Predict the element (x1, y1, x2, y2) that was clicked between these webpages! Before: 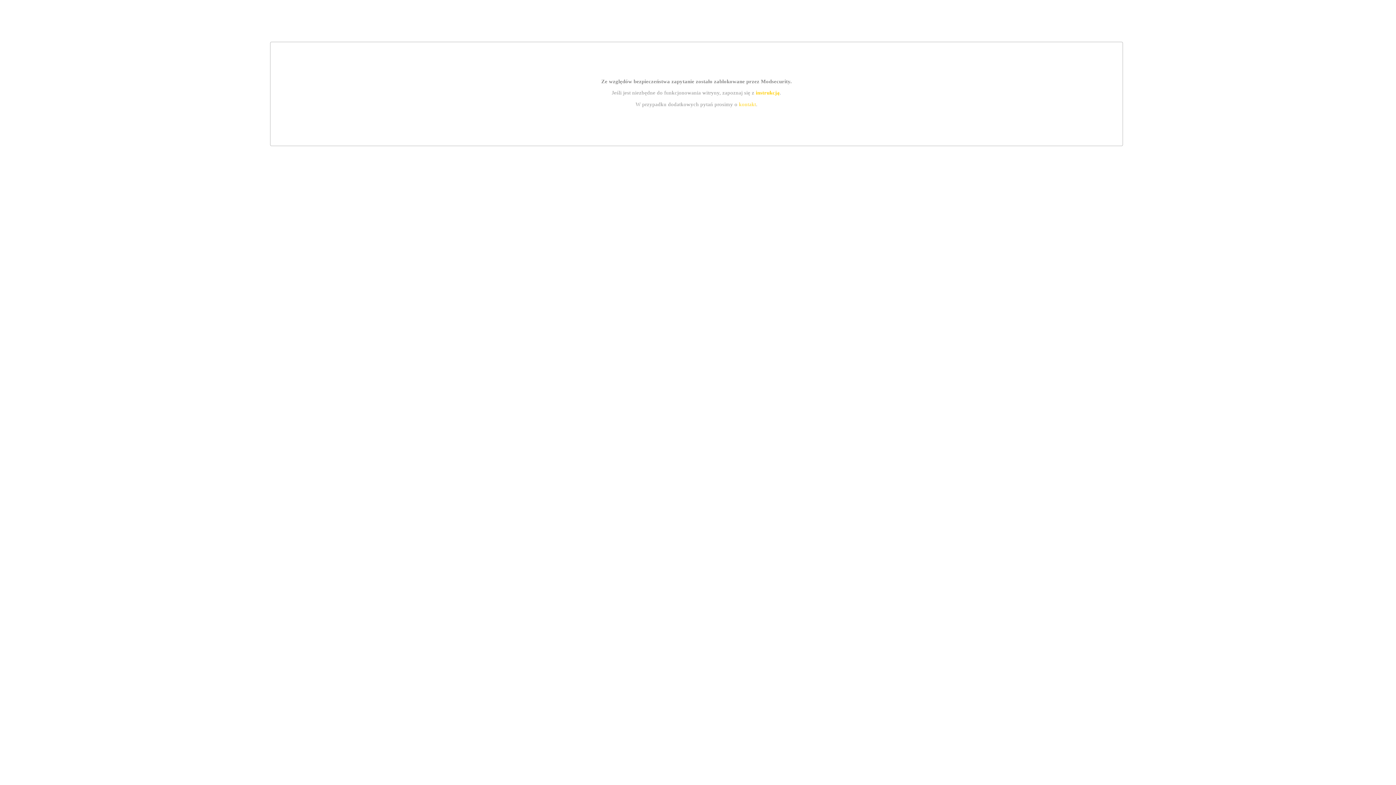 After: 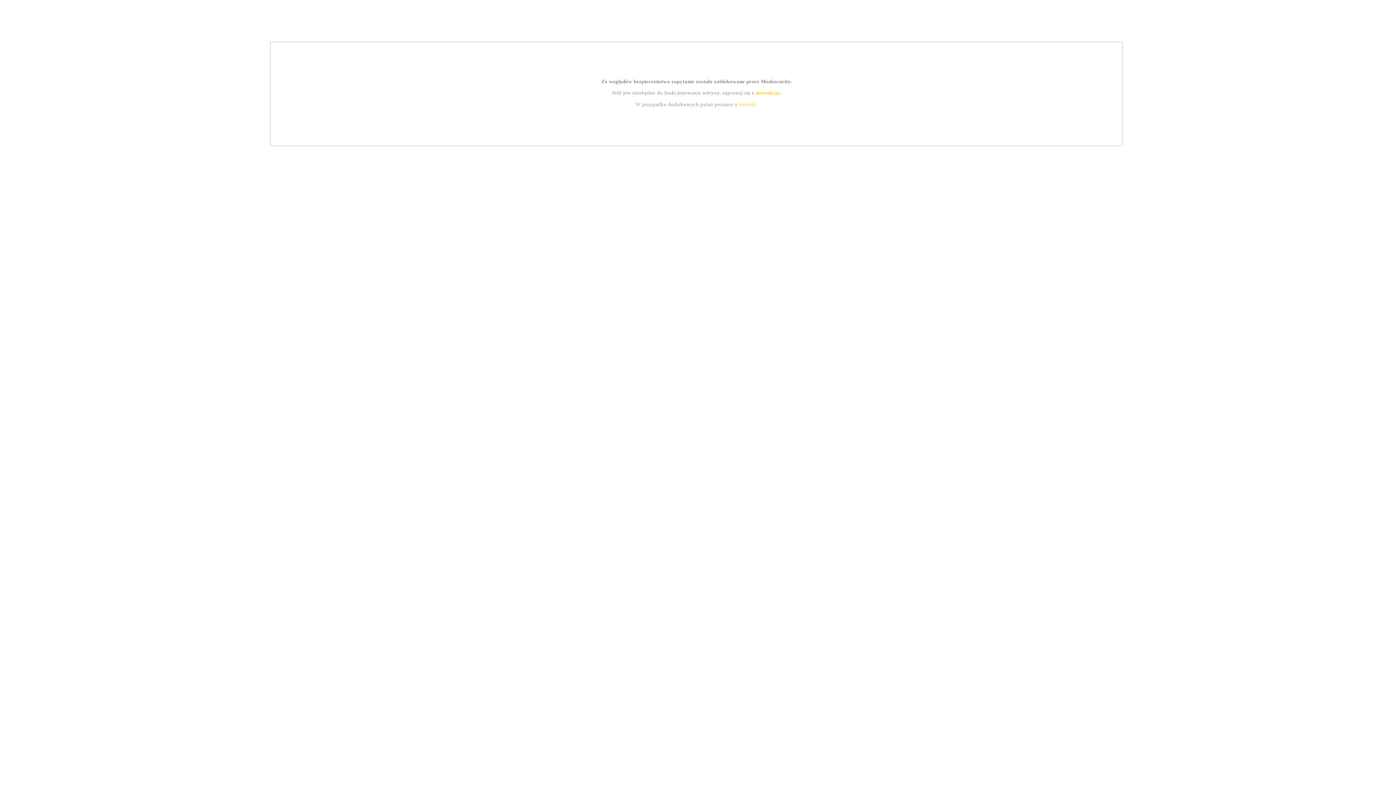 Action: bbox: (739, 101, 756, 107) label: kontakt